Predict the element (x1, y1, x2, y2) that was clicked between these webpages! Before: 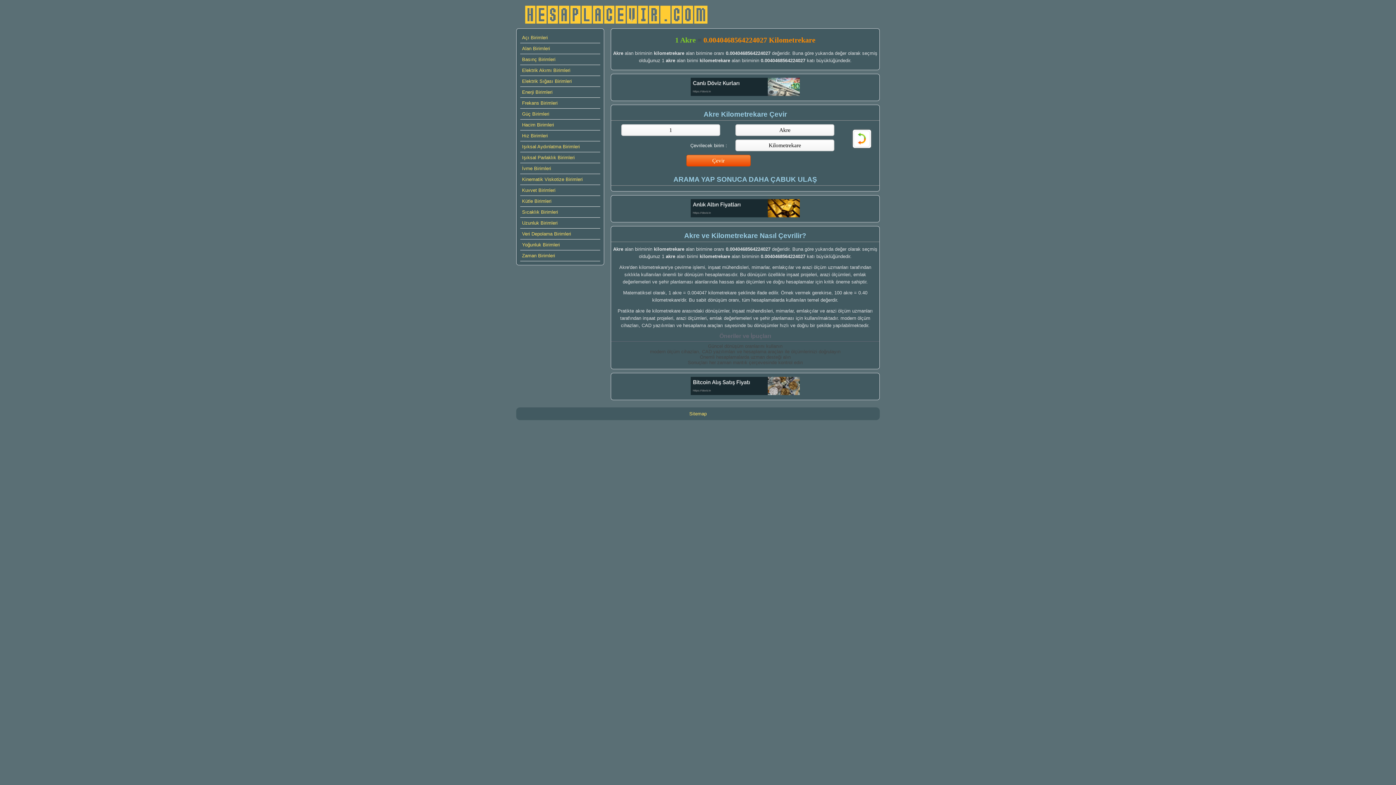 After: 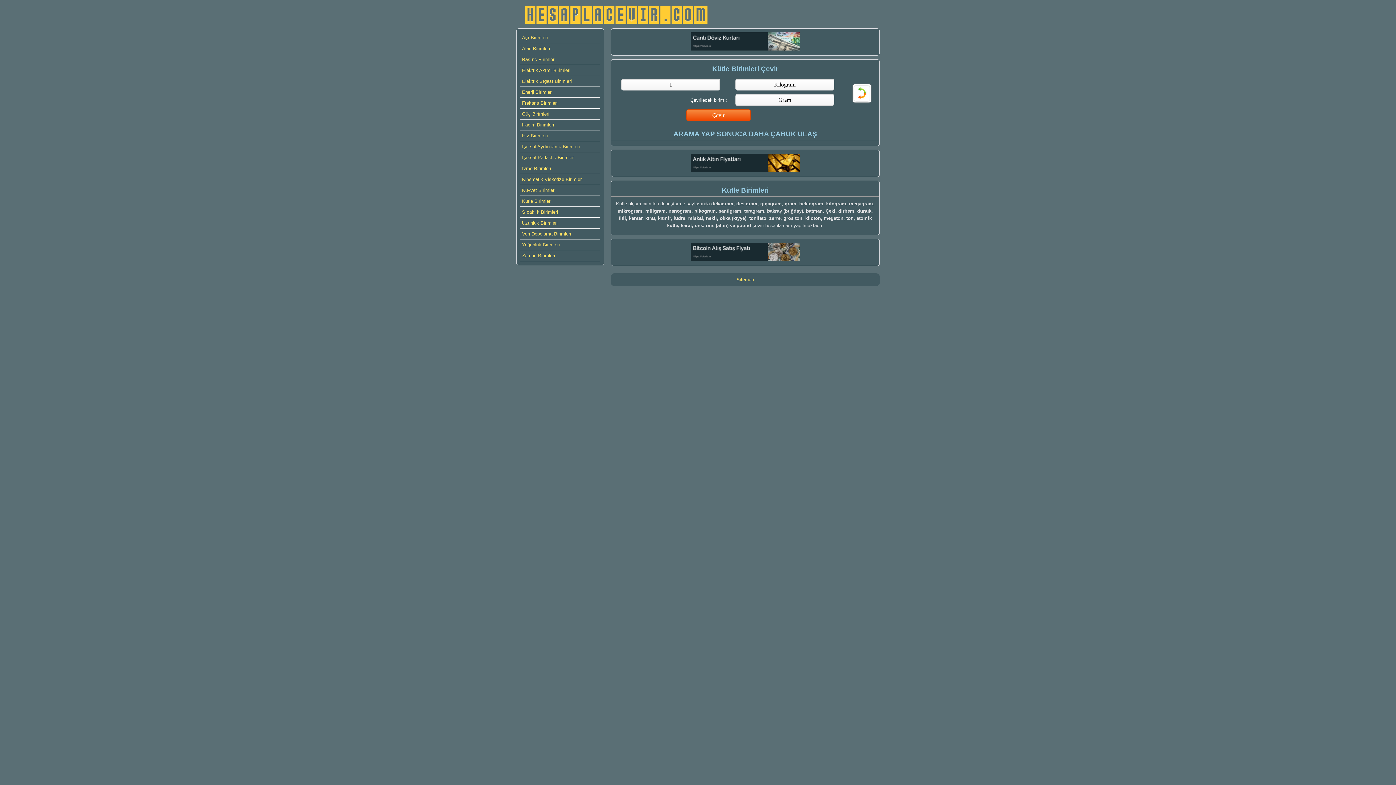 Action: bbox: (520, 196, 600, 206) label: Kütle Birimleri